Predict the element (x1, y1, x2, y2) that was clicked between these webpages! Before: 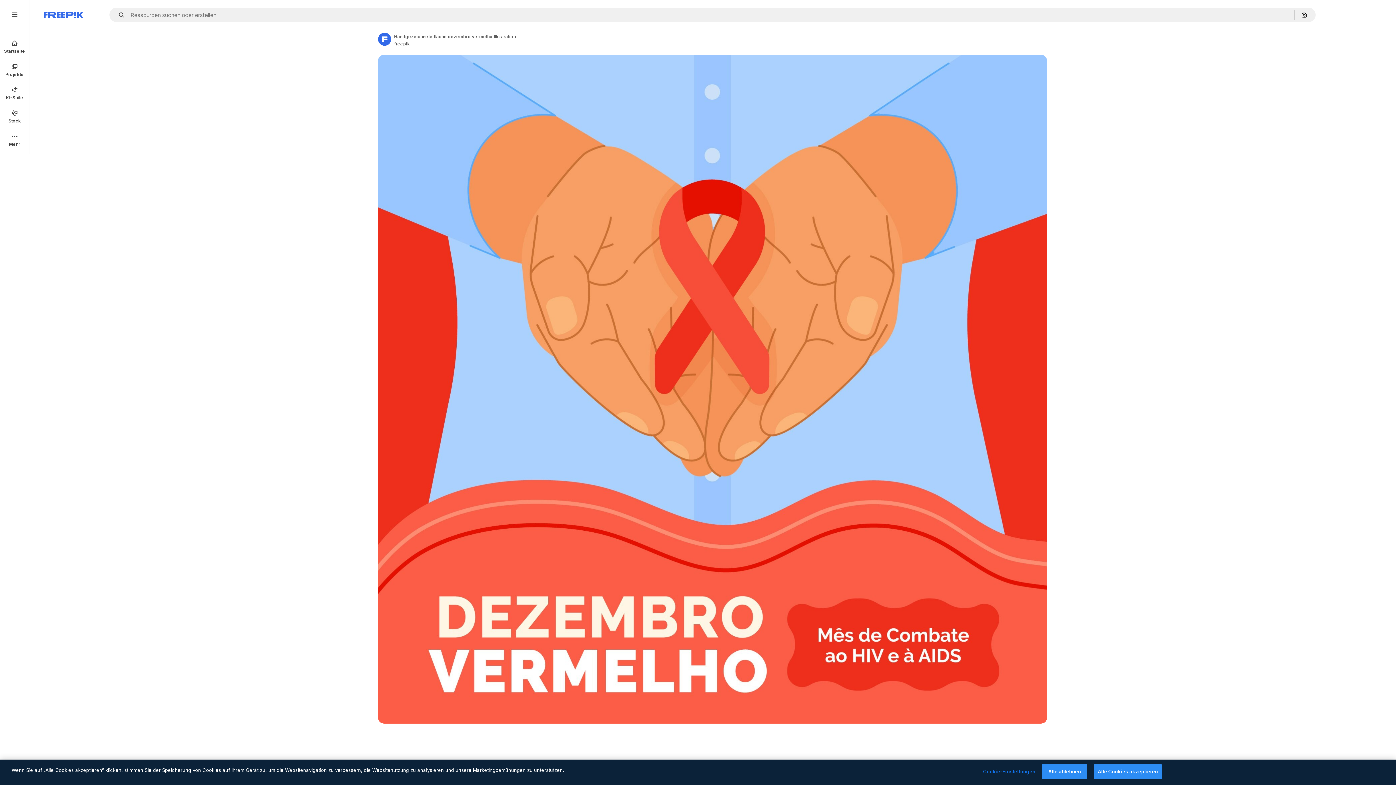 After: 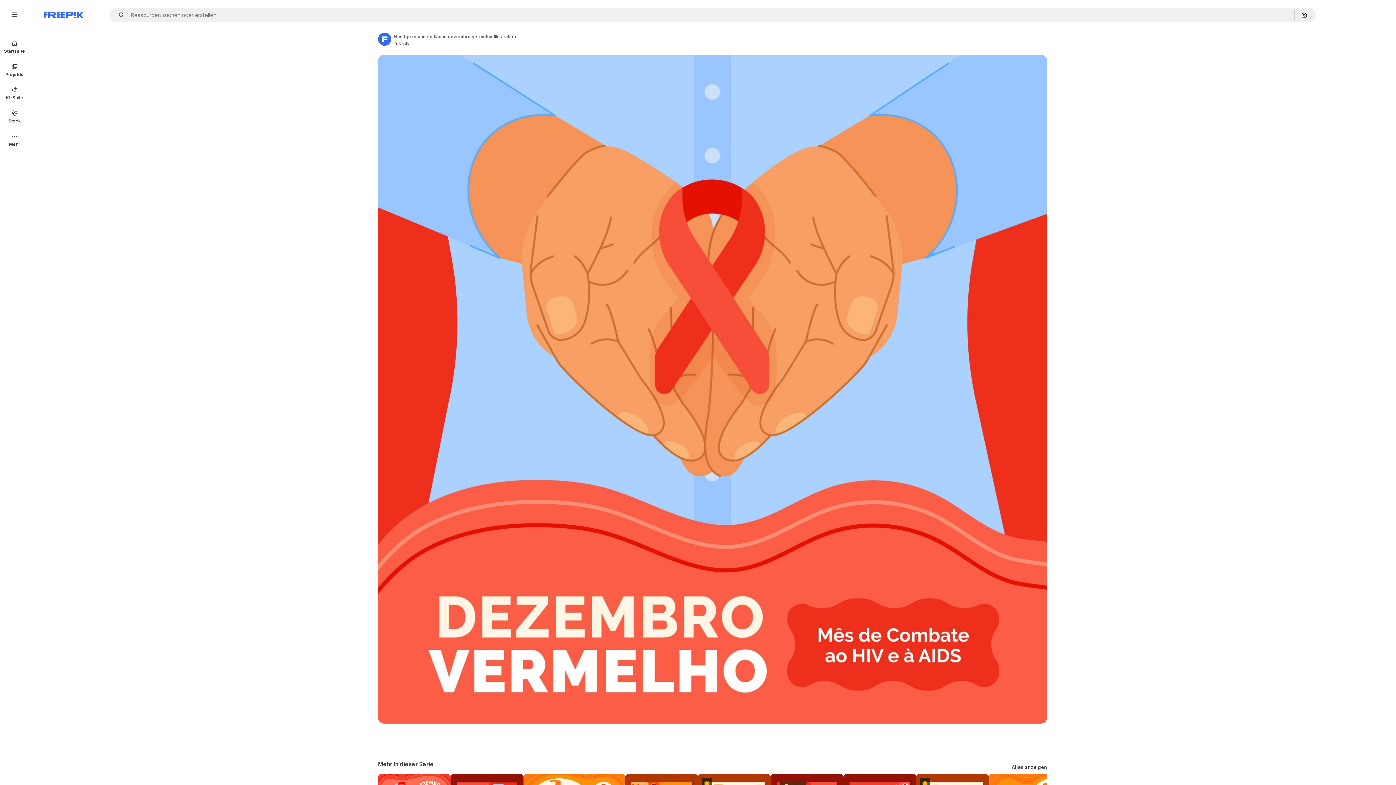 Action: label: Alle ablehnen bbox: (1042, 764, 1087, 779)